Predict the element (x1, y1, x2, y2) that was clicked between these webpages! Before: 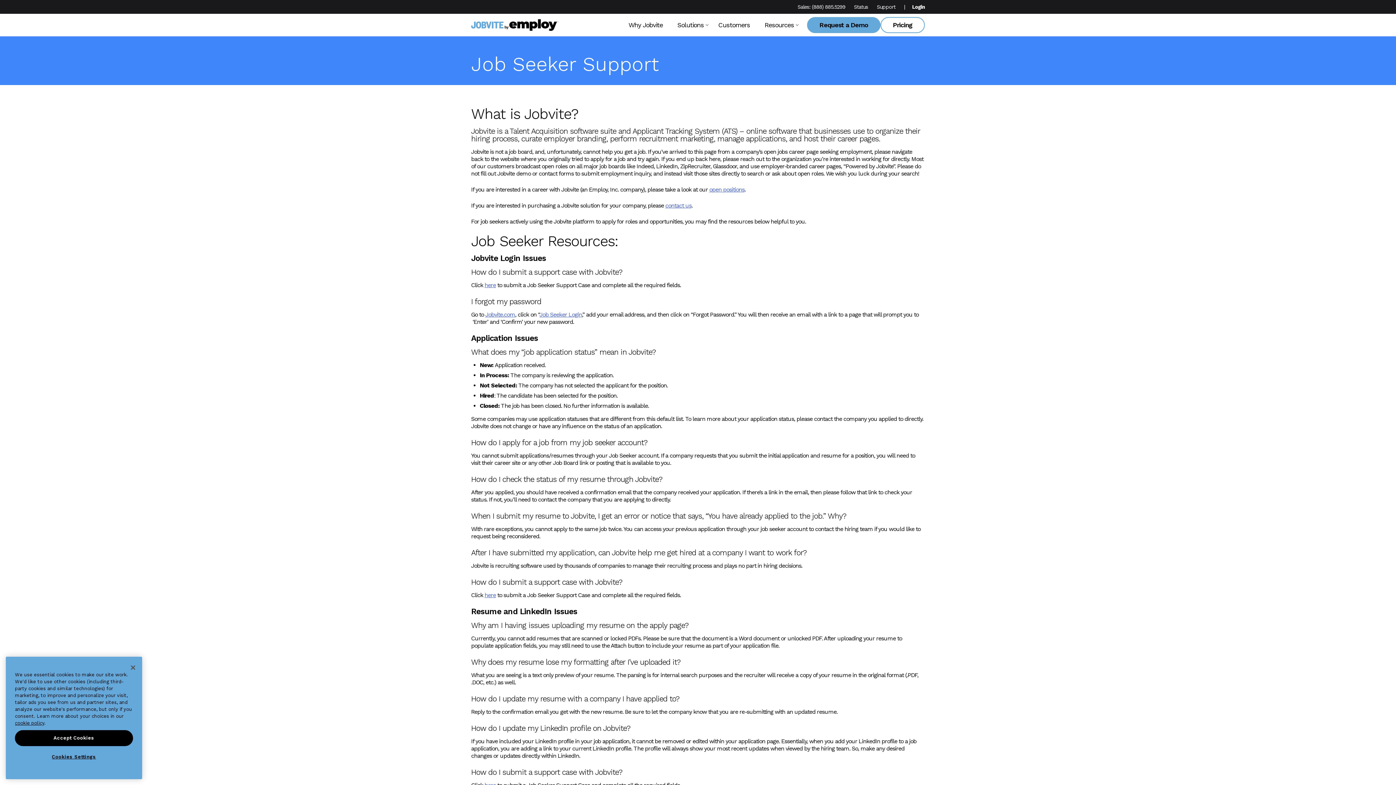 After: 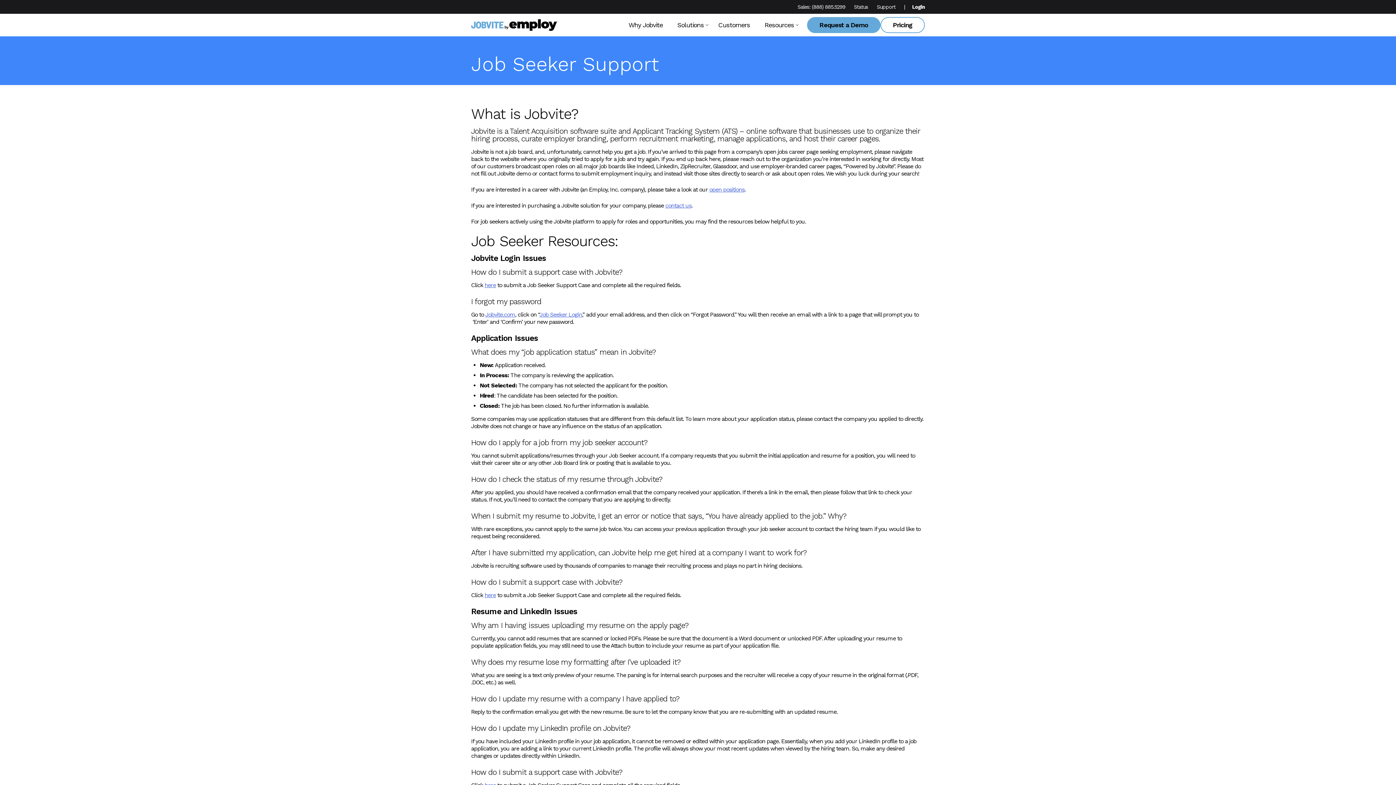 Action: bbox: (125, 659, 141, 675) label: Close